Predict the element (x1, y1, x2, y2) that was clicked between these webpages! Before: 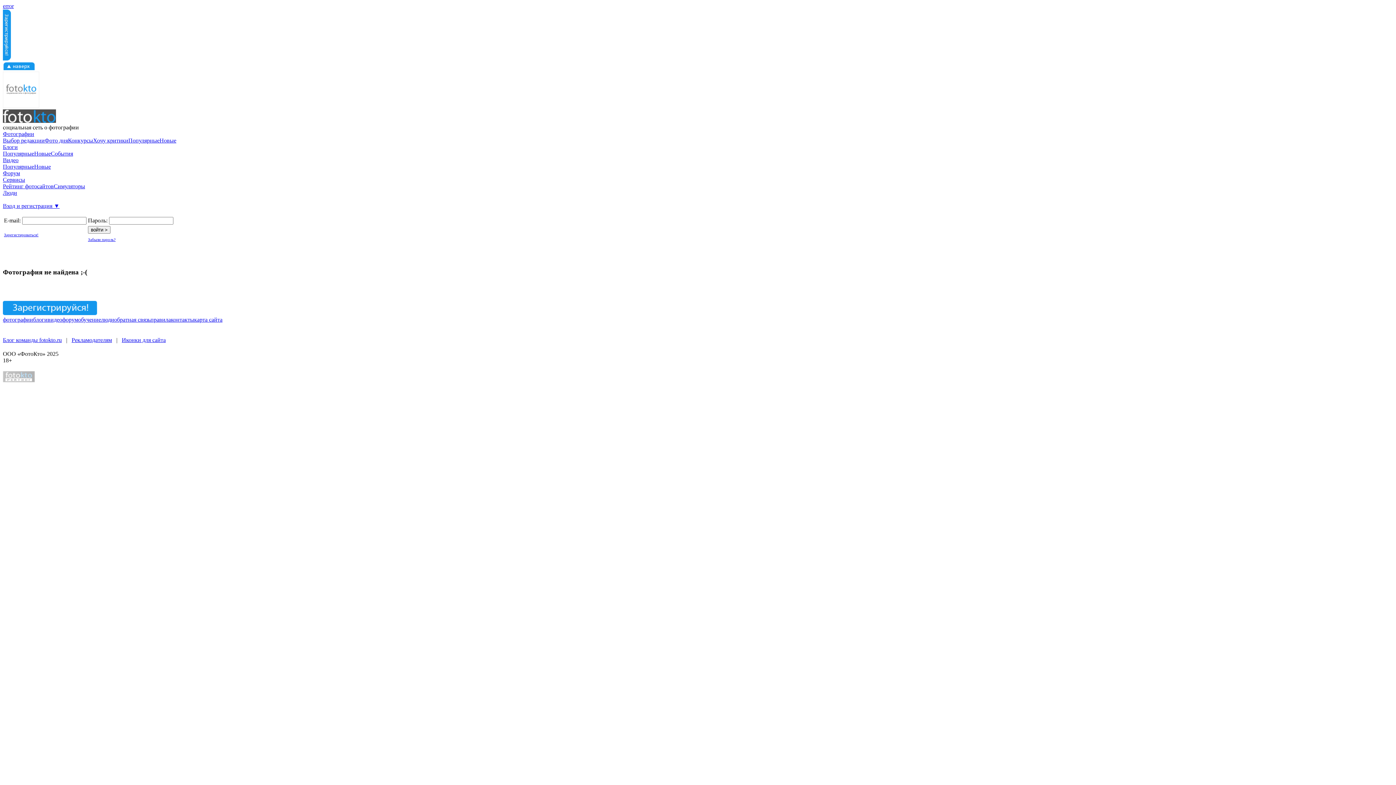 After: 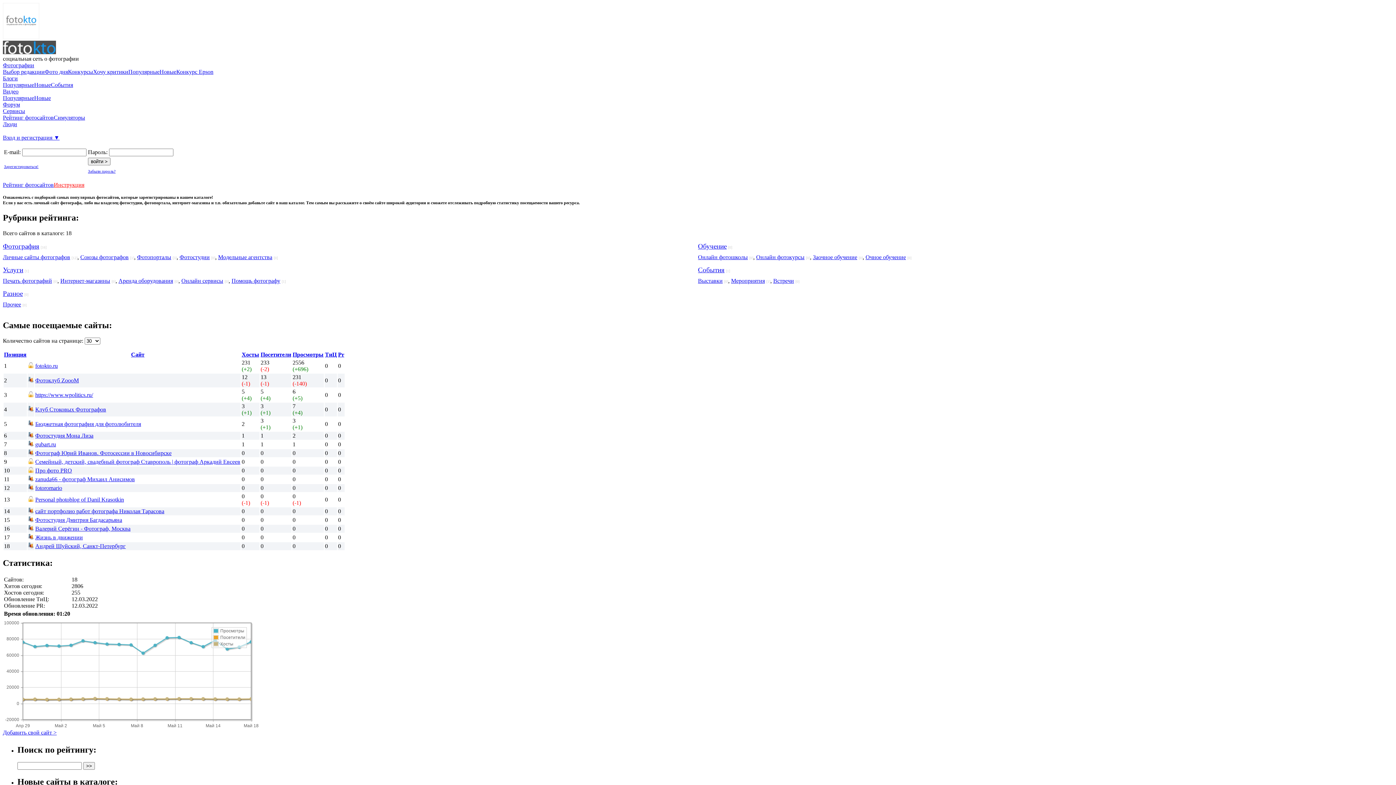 Action: bbox: (2, 176, 25, 182) label: Сервисы